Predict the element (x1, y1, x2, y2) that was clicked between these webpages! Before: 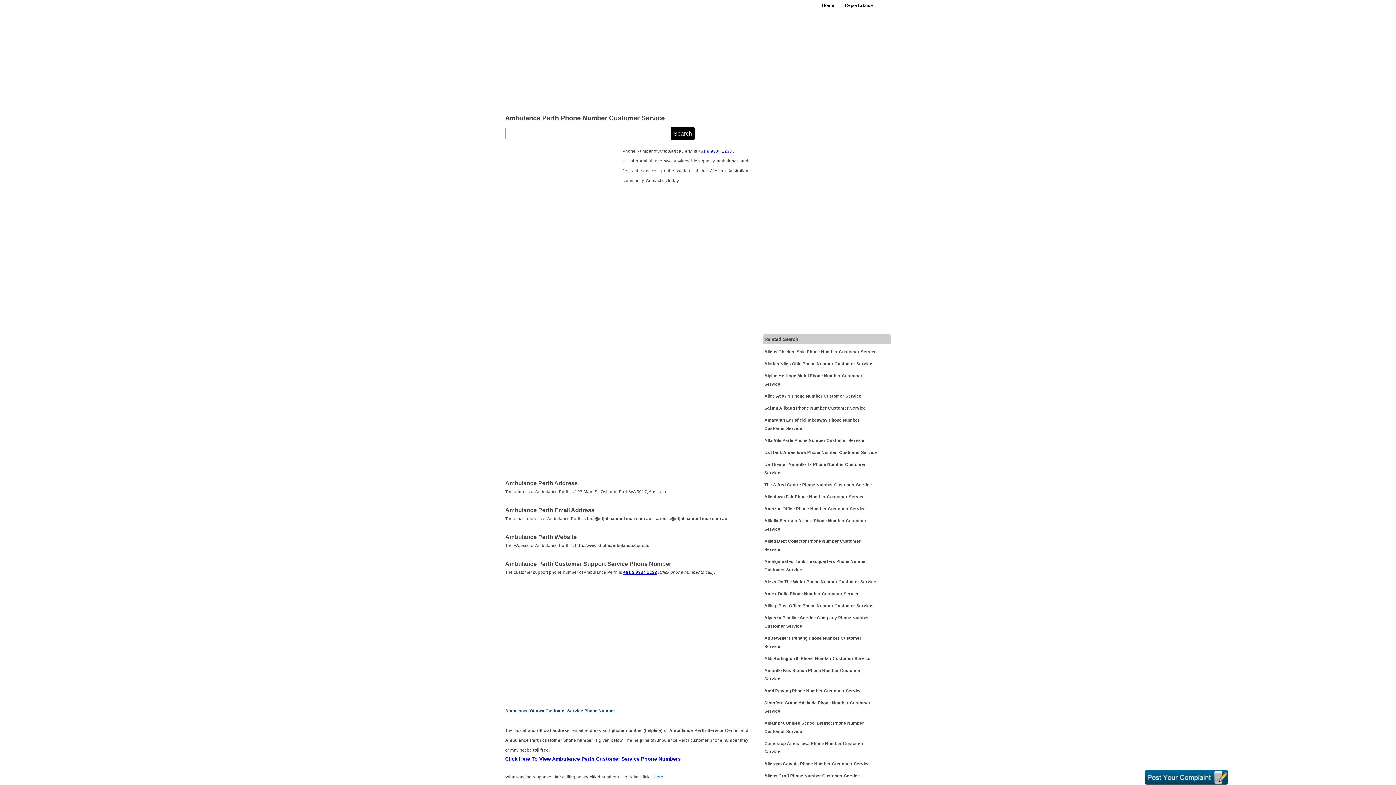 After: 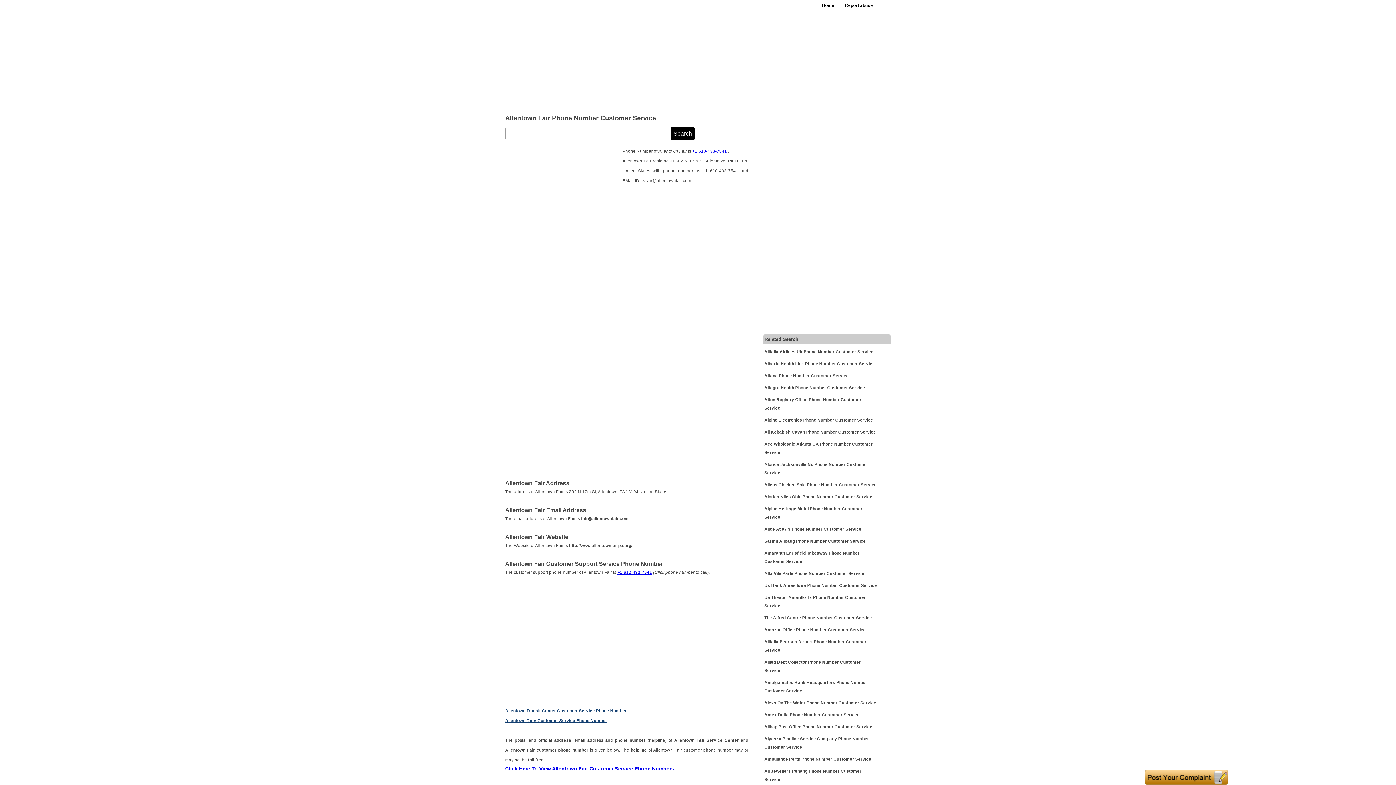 Action: bbox: (764, 493, 877, 501) label: Allentown Fair Phone Number Customer Service